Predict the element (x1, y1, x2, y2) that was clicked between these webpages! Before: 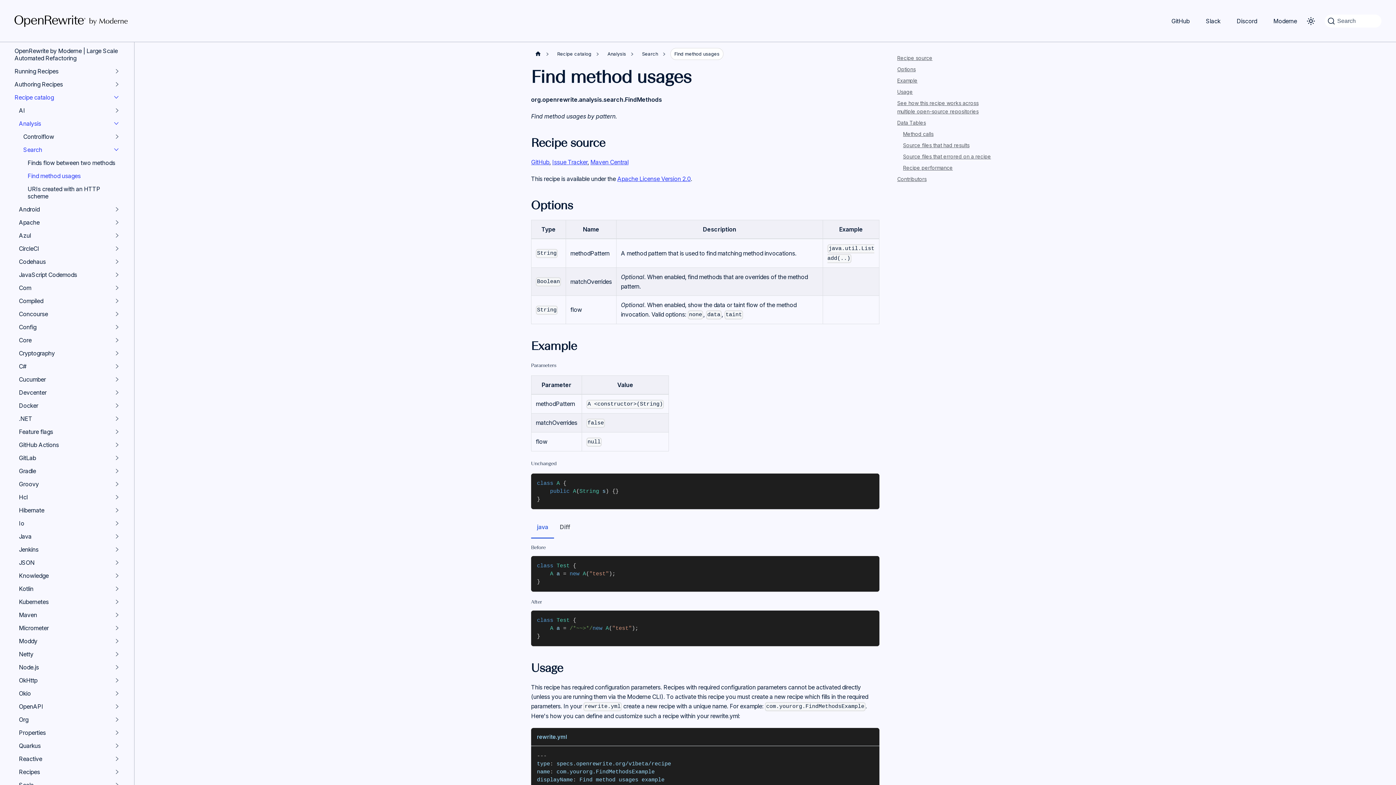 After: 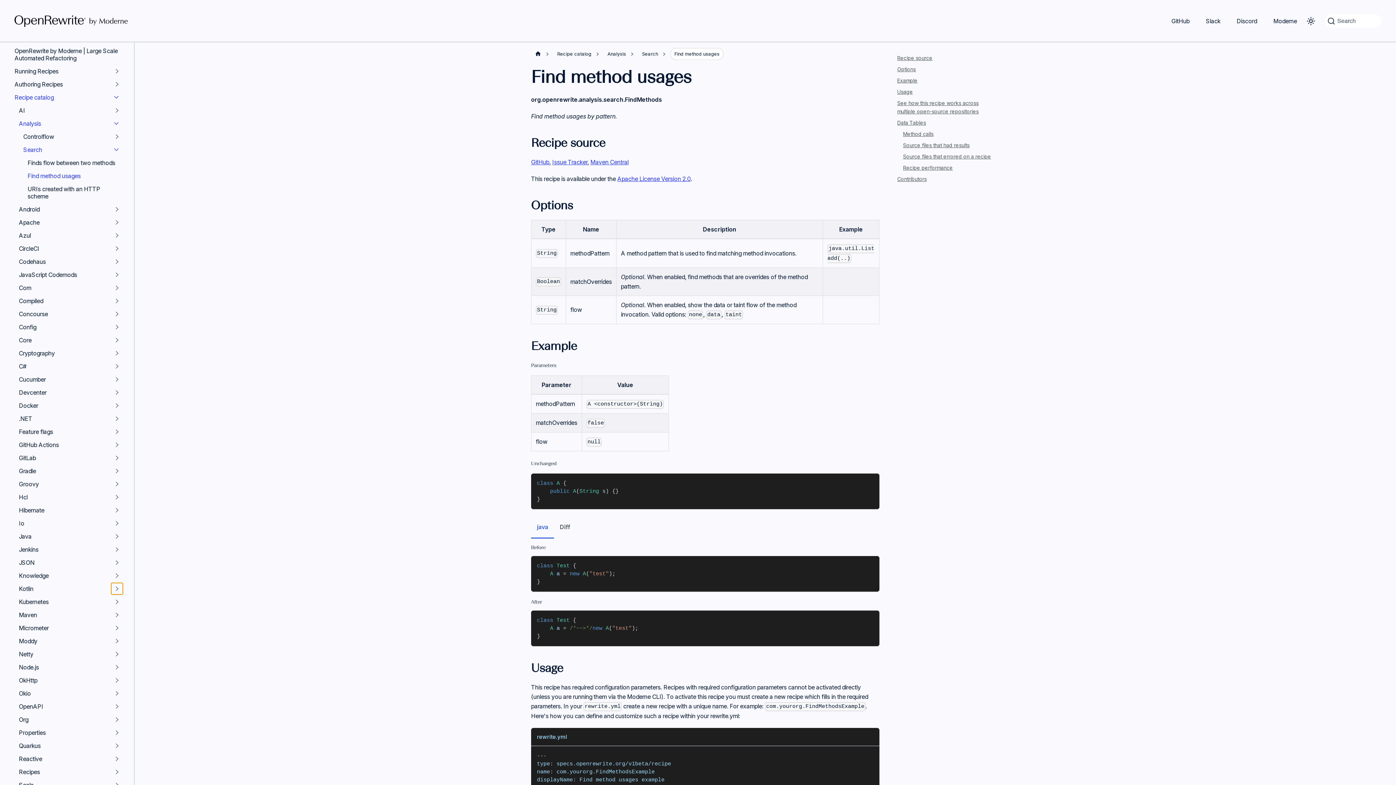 Action: label: Expand sidebar category 'Kotlin' bbox: (111, 583, 122, 594)